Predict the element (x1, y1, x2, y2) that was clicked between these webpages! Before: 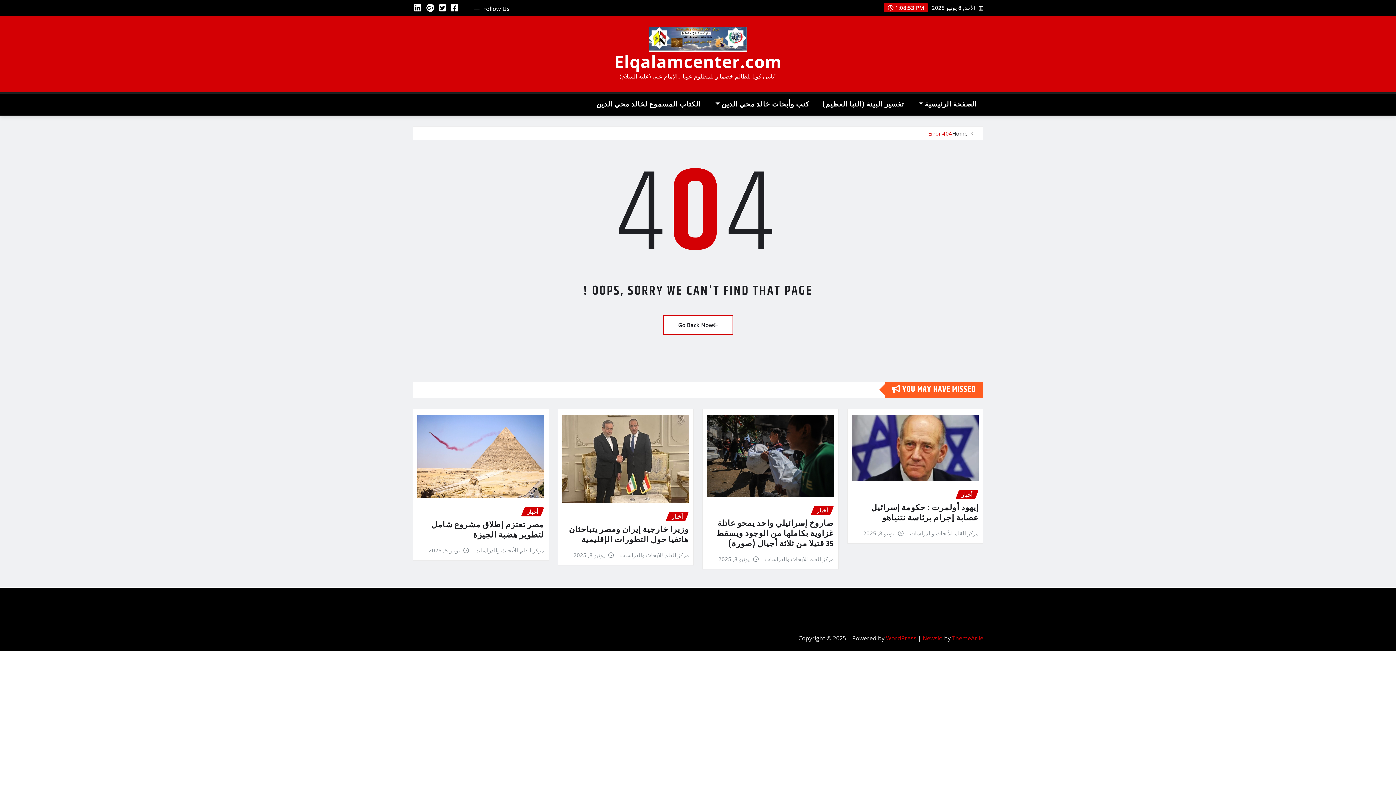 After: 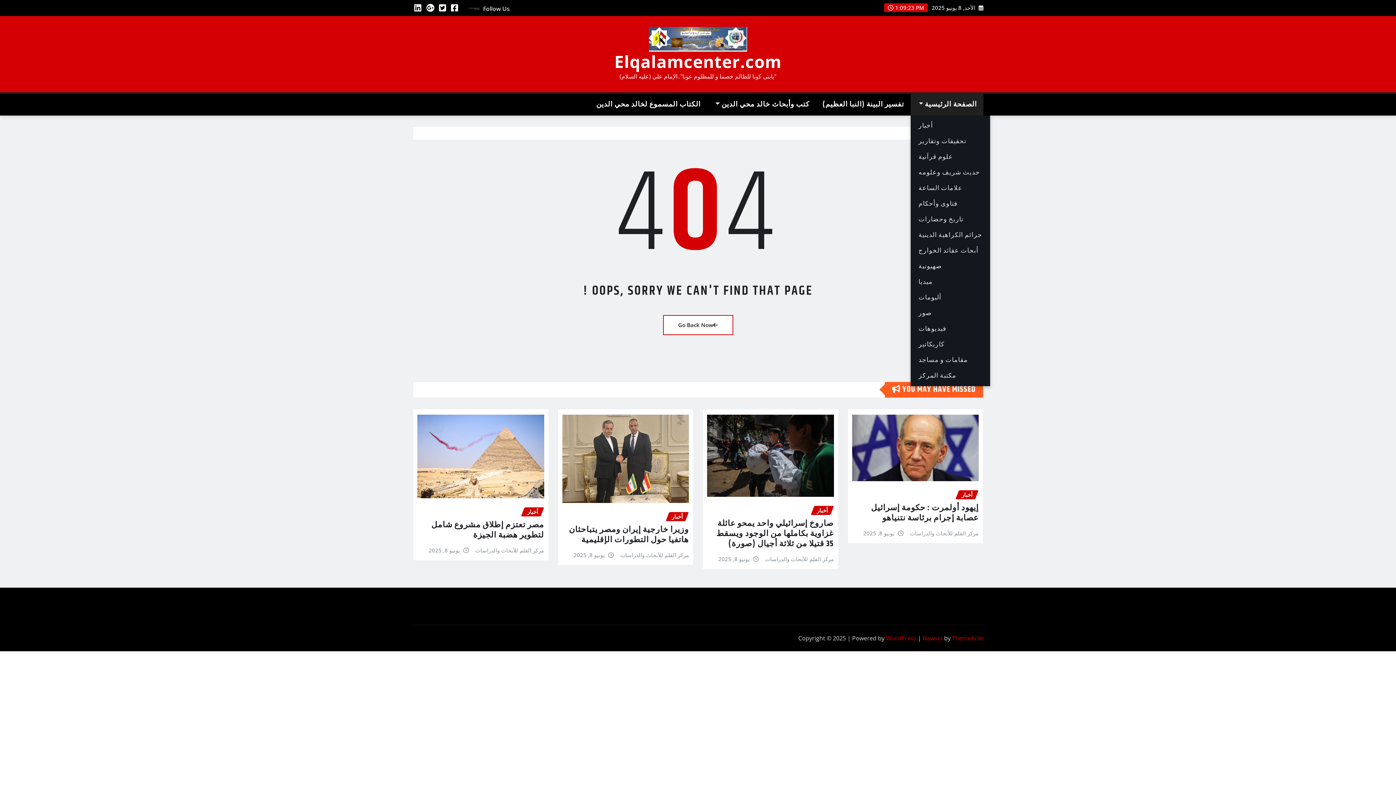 Action: label: الصفحة الرئيسية  bbox: (910, 93, 983, 115)